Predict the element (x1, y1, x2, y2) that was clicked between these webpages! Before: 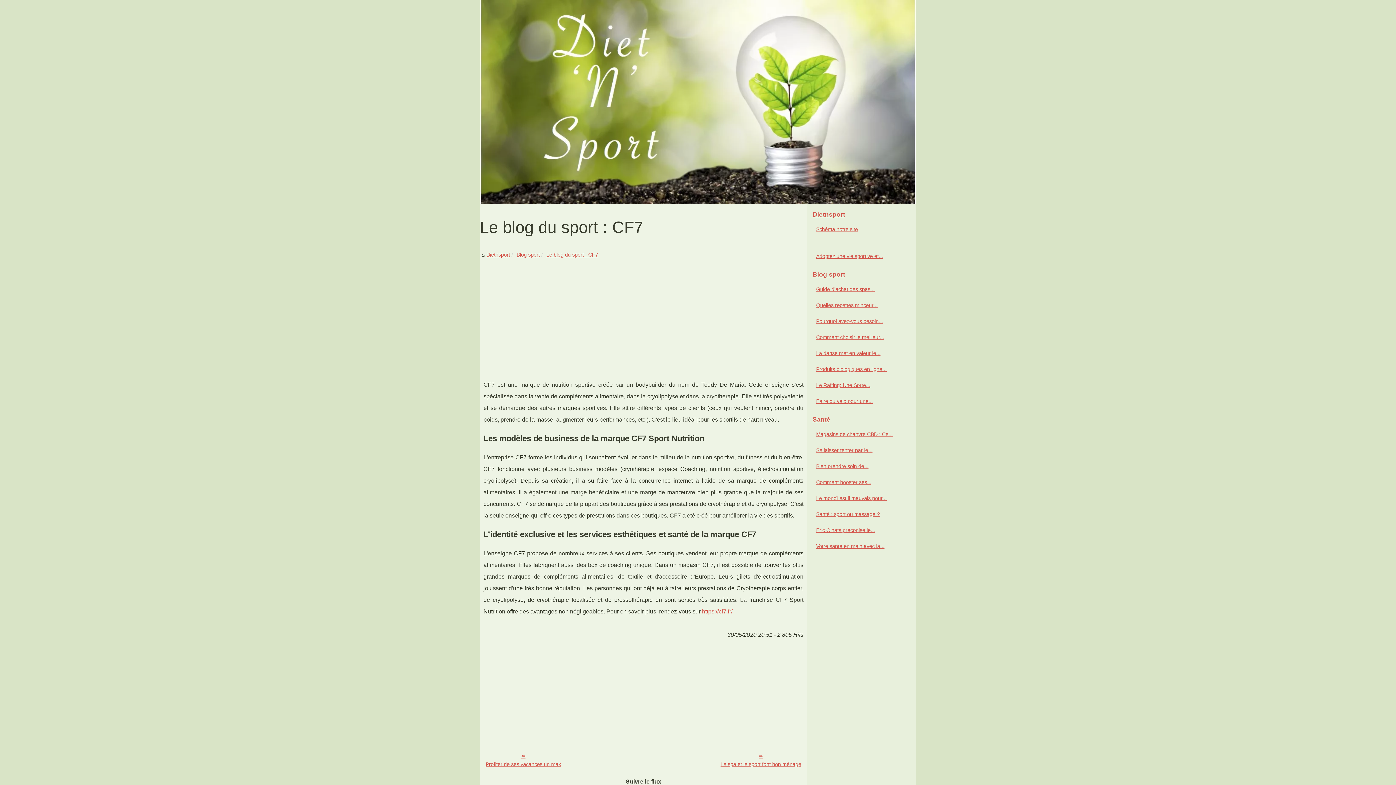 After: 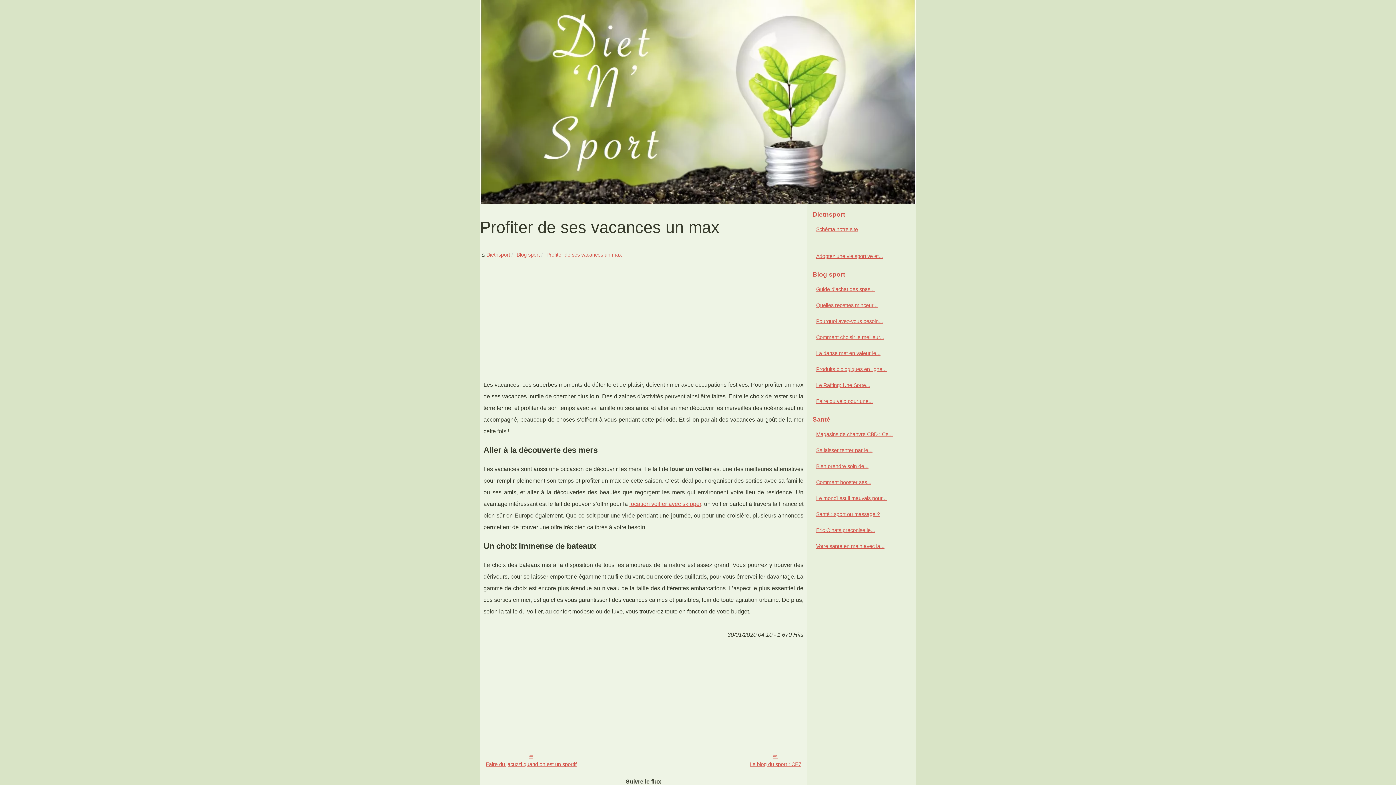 Action: label: Profiter de ses vacances un max bbox: (480, 747, 566, 773)